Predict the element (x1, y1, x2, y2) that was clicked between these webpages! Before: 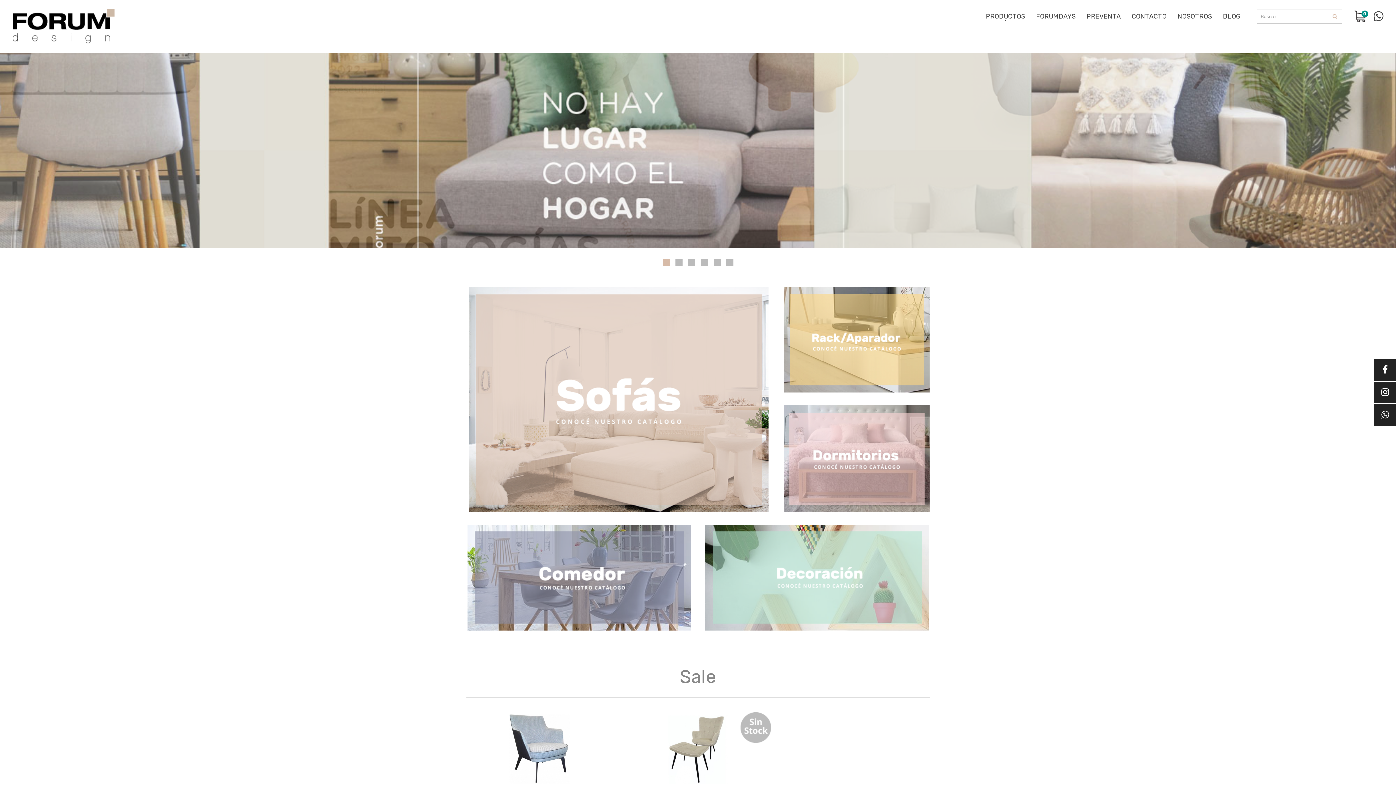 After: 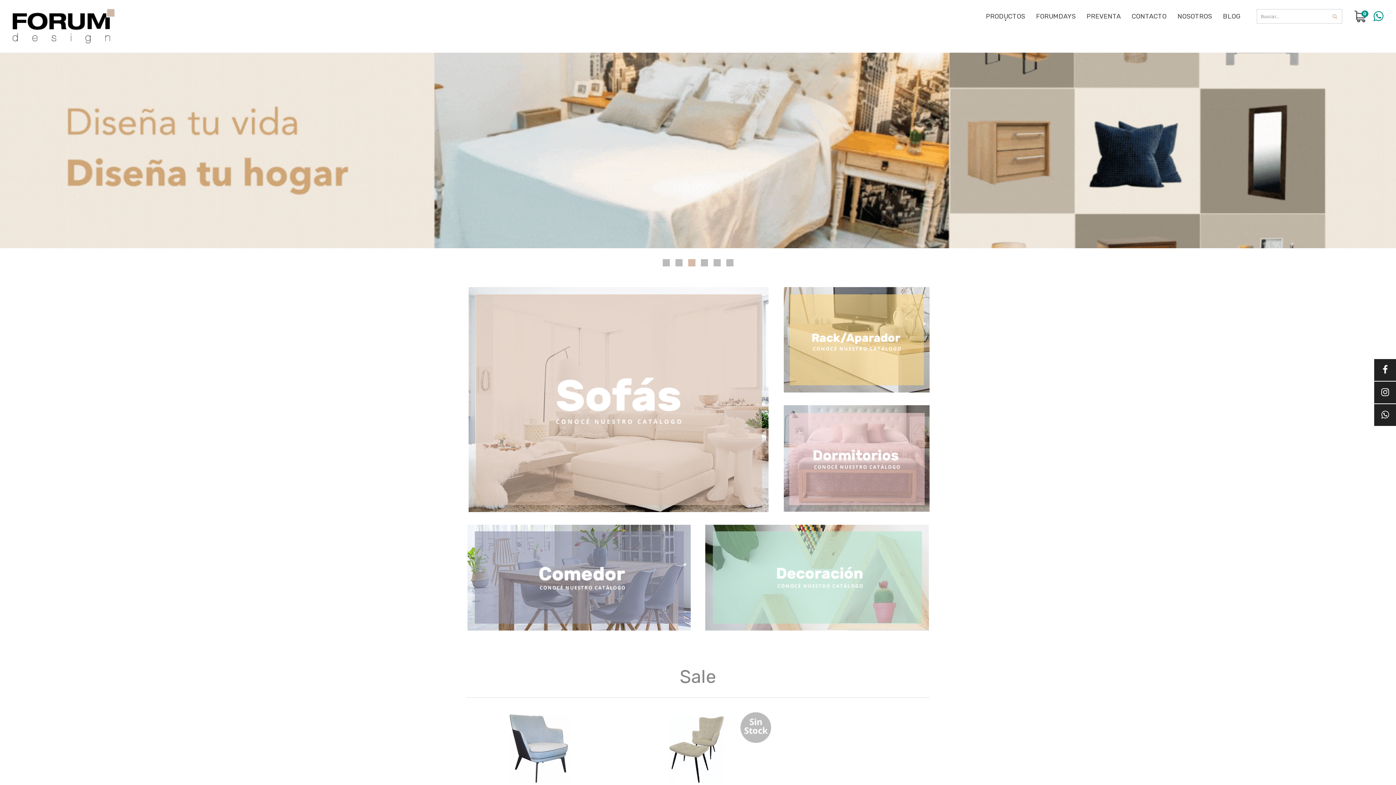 Action: bbox: (1373, 10, 1383, 22)